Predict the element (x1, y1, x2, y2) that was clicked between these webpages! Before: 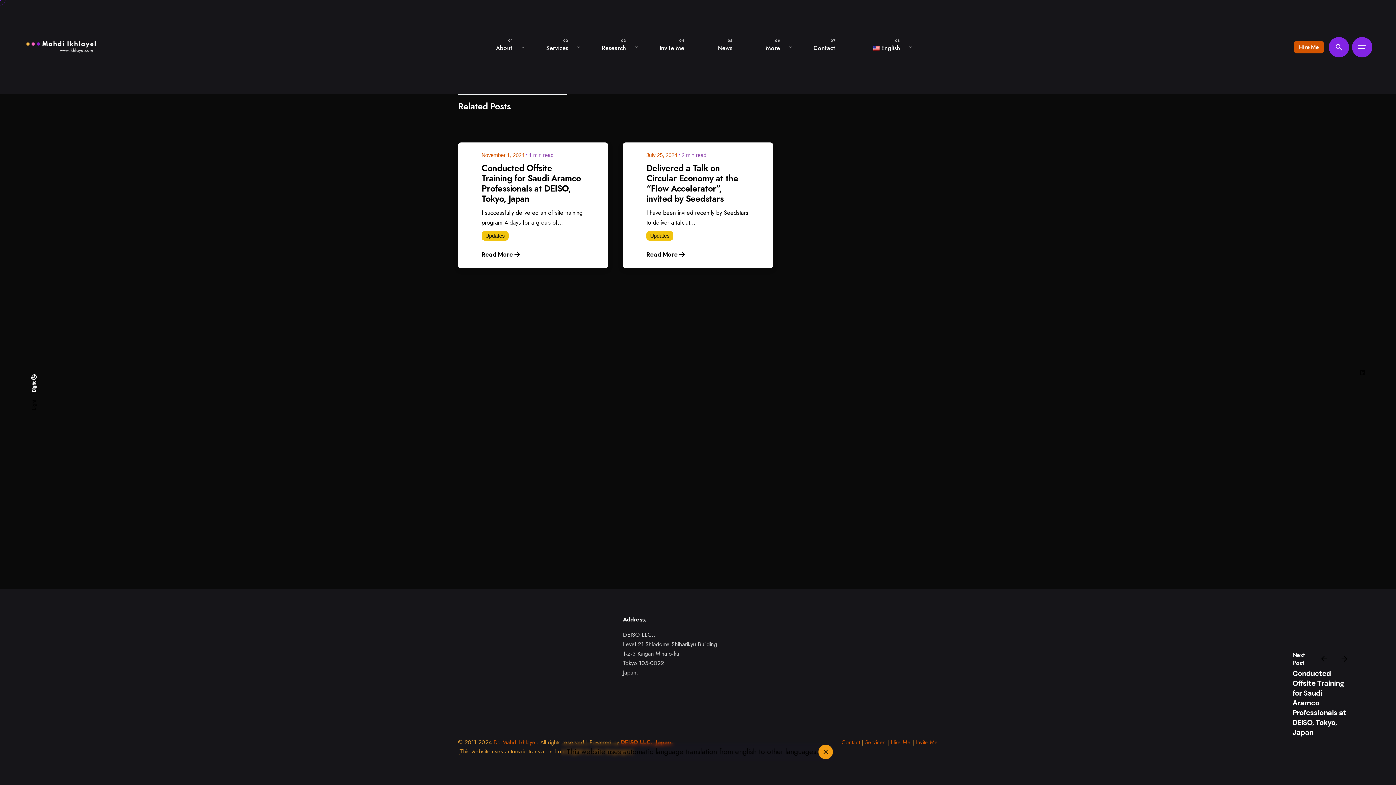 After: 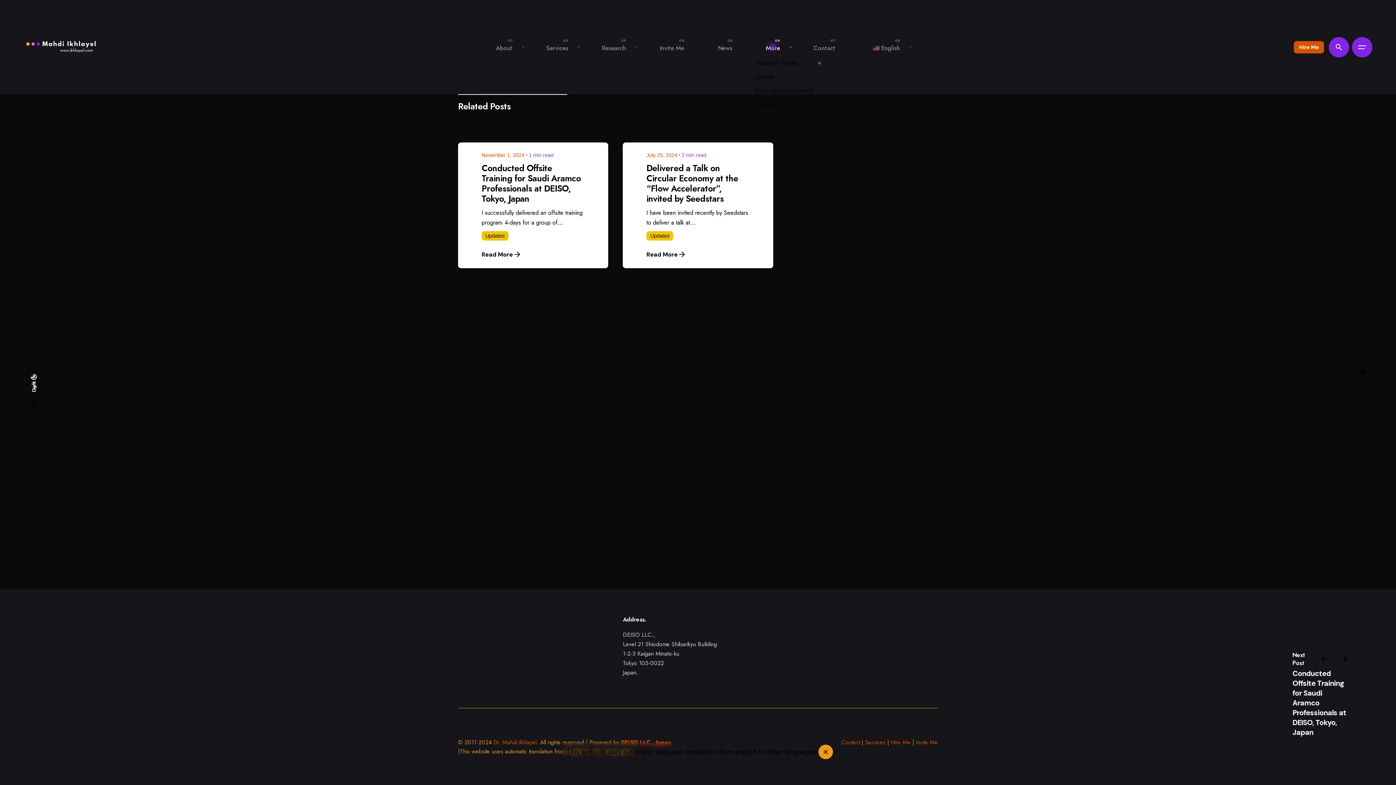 Action: label: More bbox: (749, 39, 797, 55)